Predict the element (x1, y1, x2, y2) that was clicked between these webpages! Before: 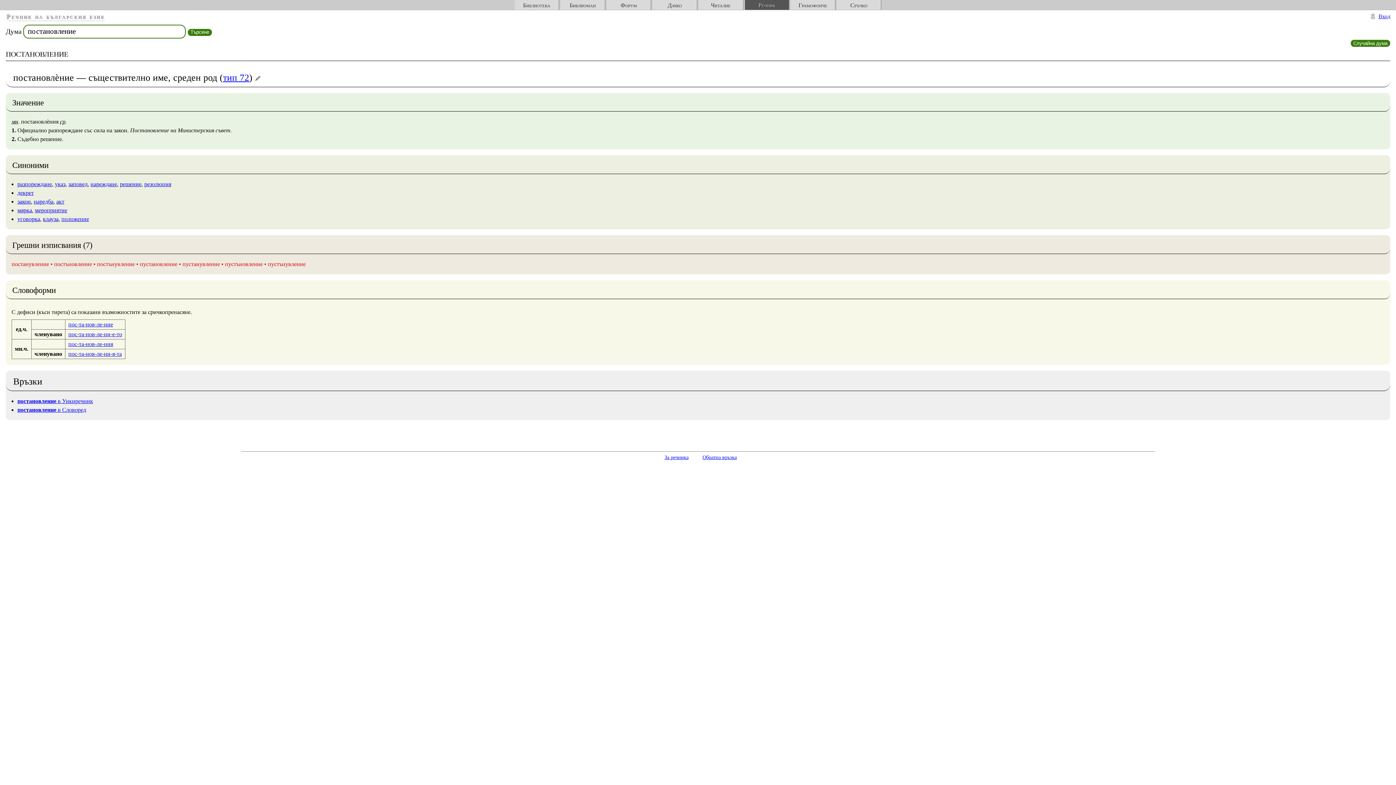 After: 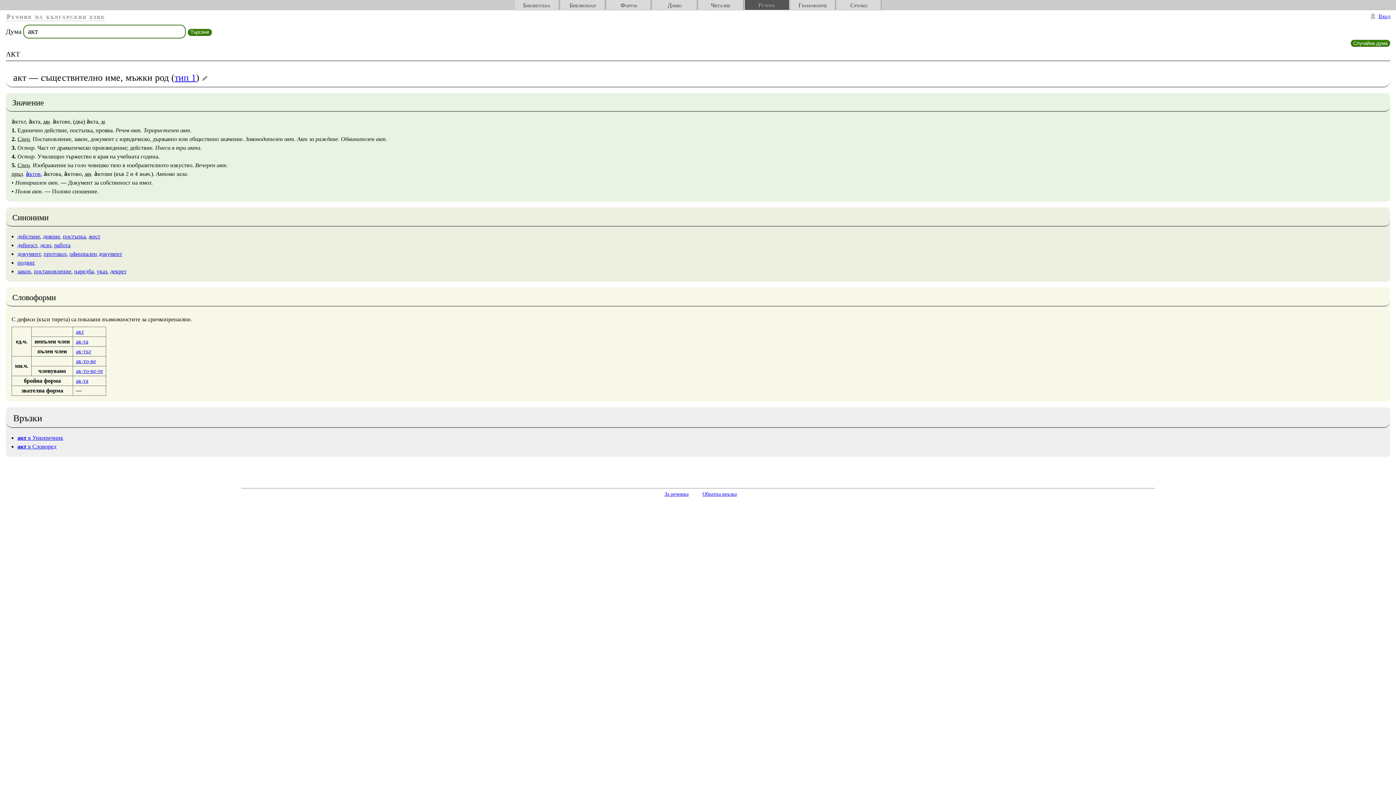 Action: bbox: (56, 198, 64, 204) label: акт